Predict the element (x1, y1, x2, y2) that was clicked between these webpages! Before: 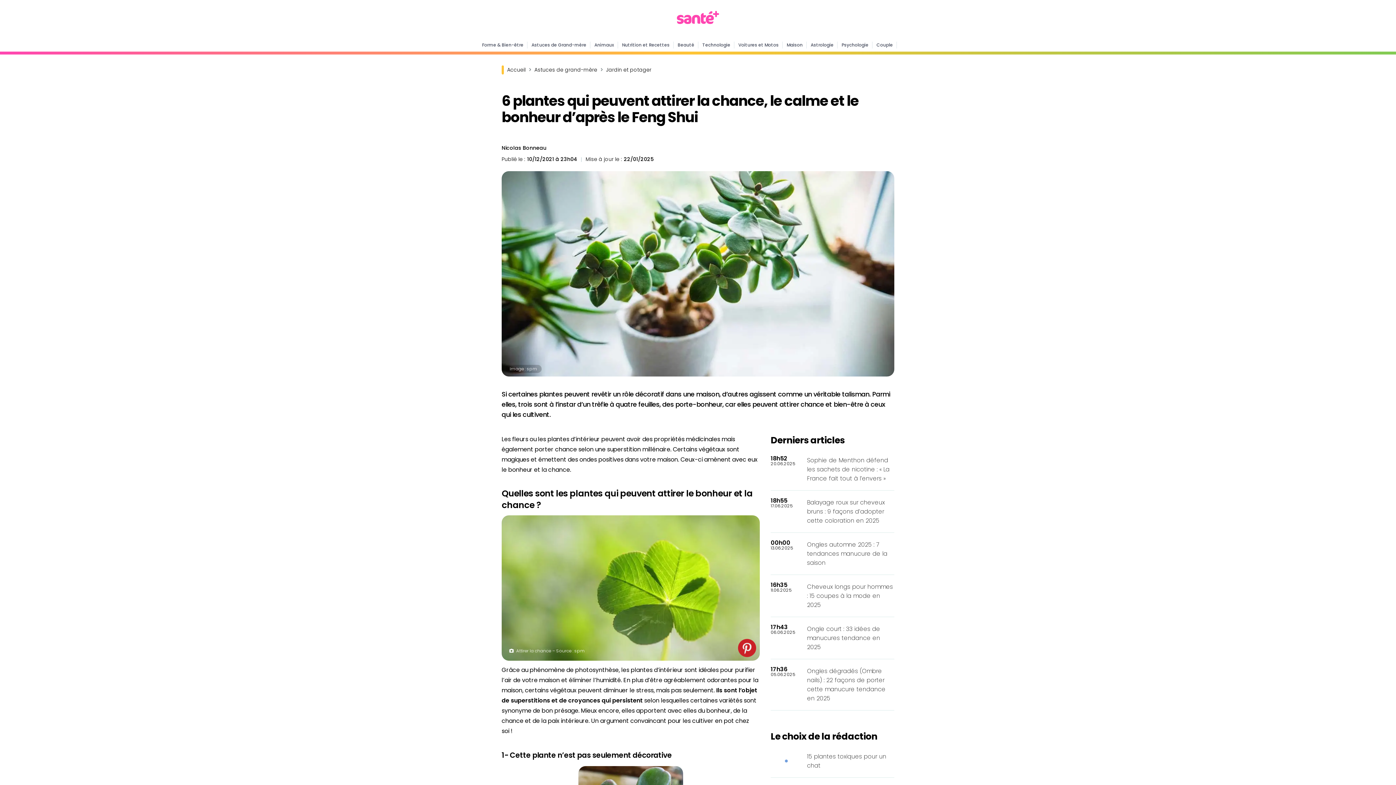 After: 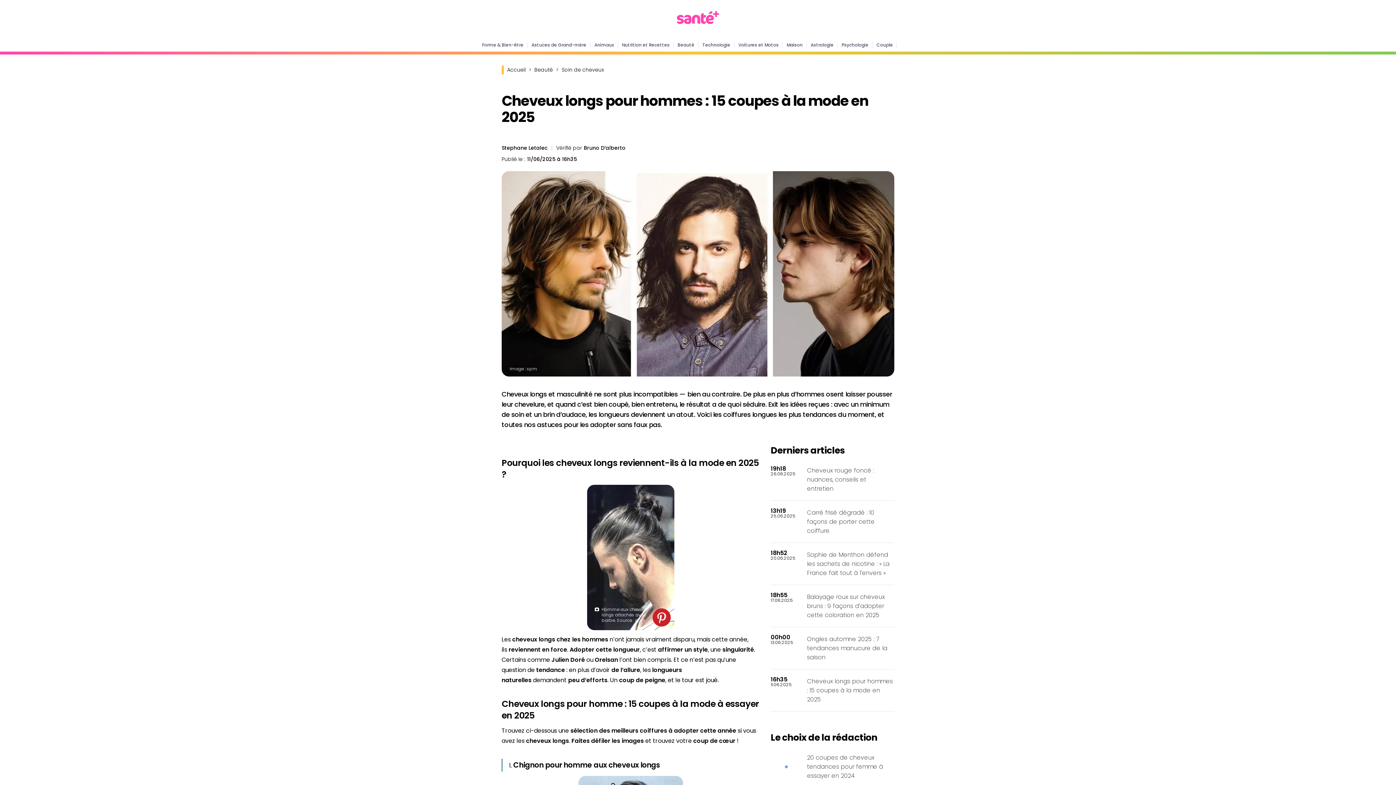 Action: label: Cheveux longs pour hommes : 15 coupes à la mode en 2025 bbox: (807, 630, 893, 656)